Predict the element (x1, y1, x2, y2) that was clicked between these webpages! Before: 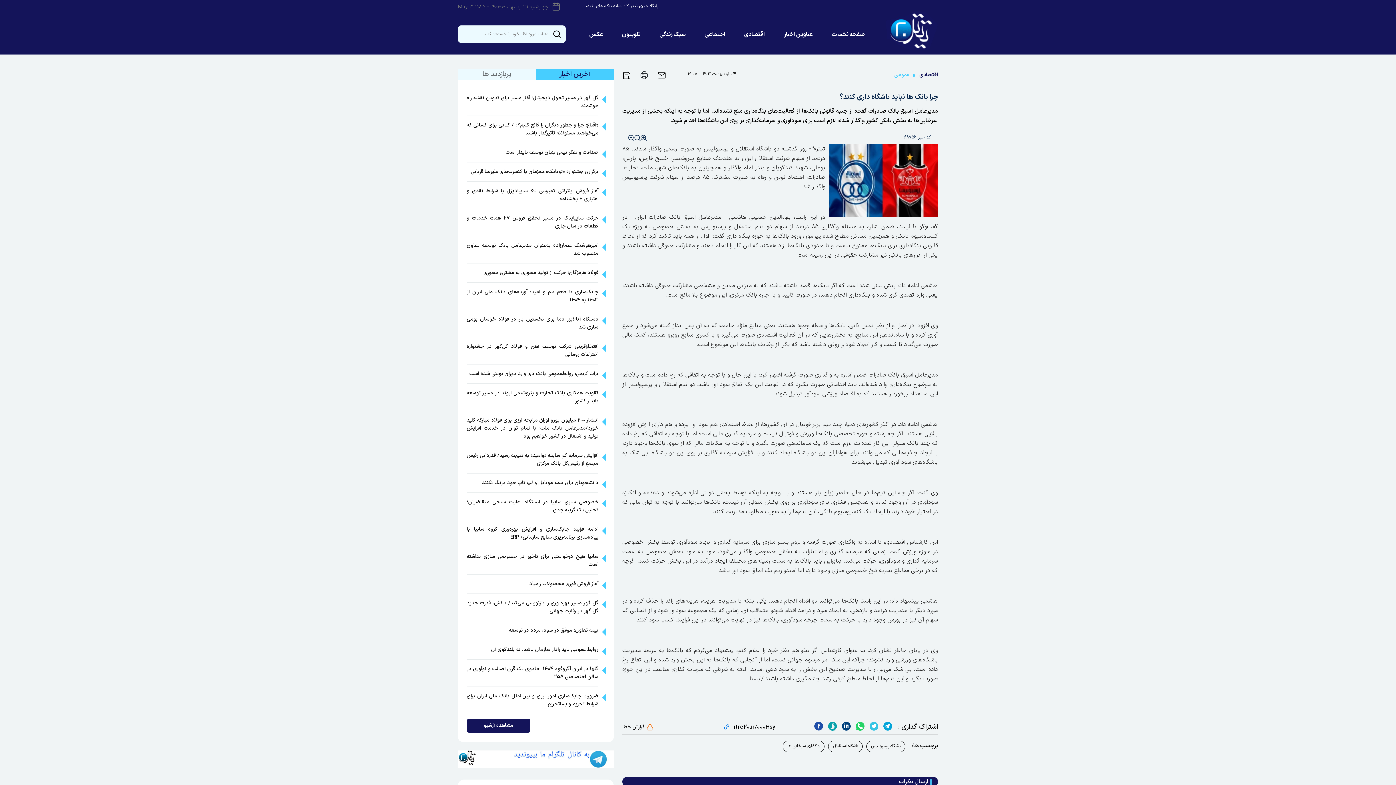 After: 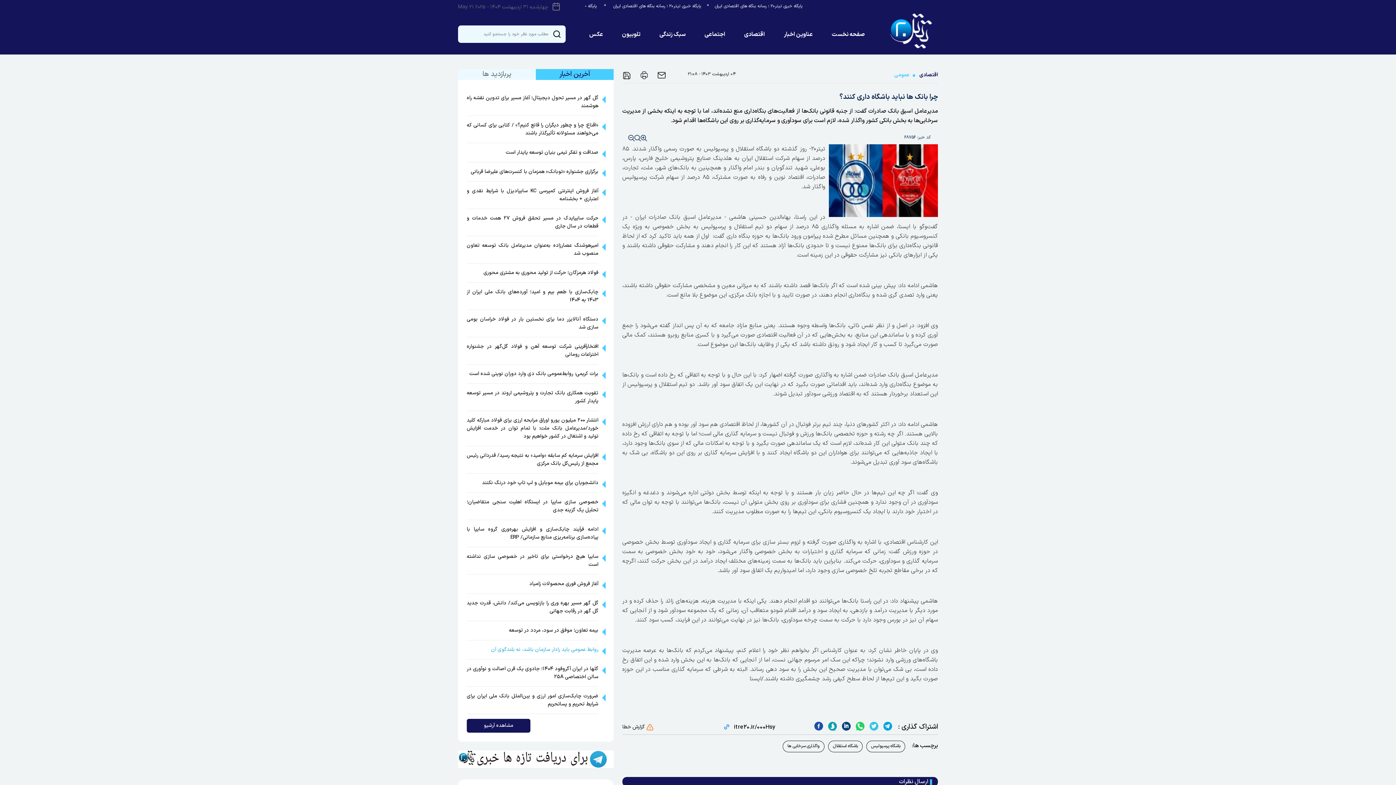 Action: bbox: (491, 646, 598, 653) label: روابط عمومی باید رادار سازمان باشد، نه بلندگوی آن